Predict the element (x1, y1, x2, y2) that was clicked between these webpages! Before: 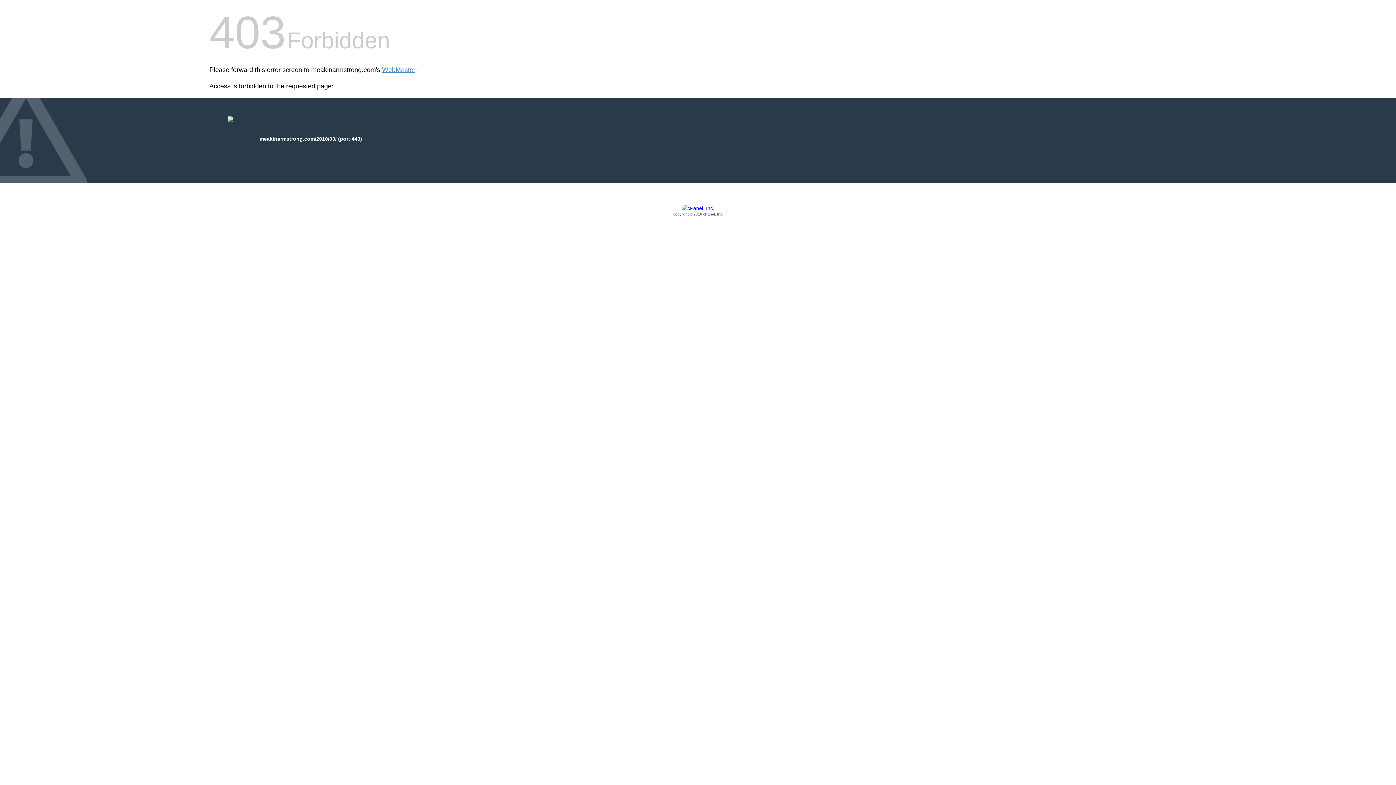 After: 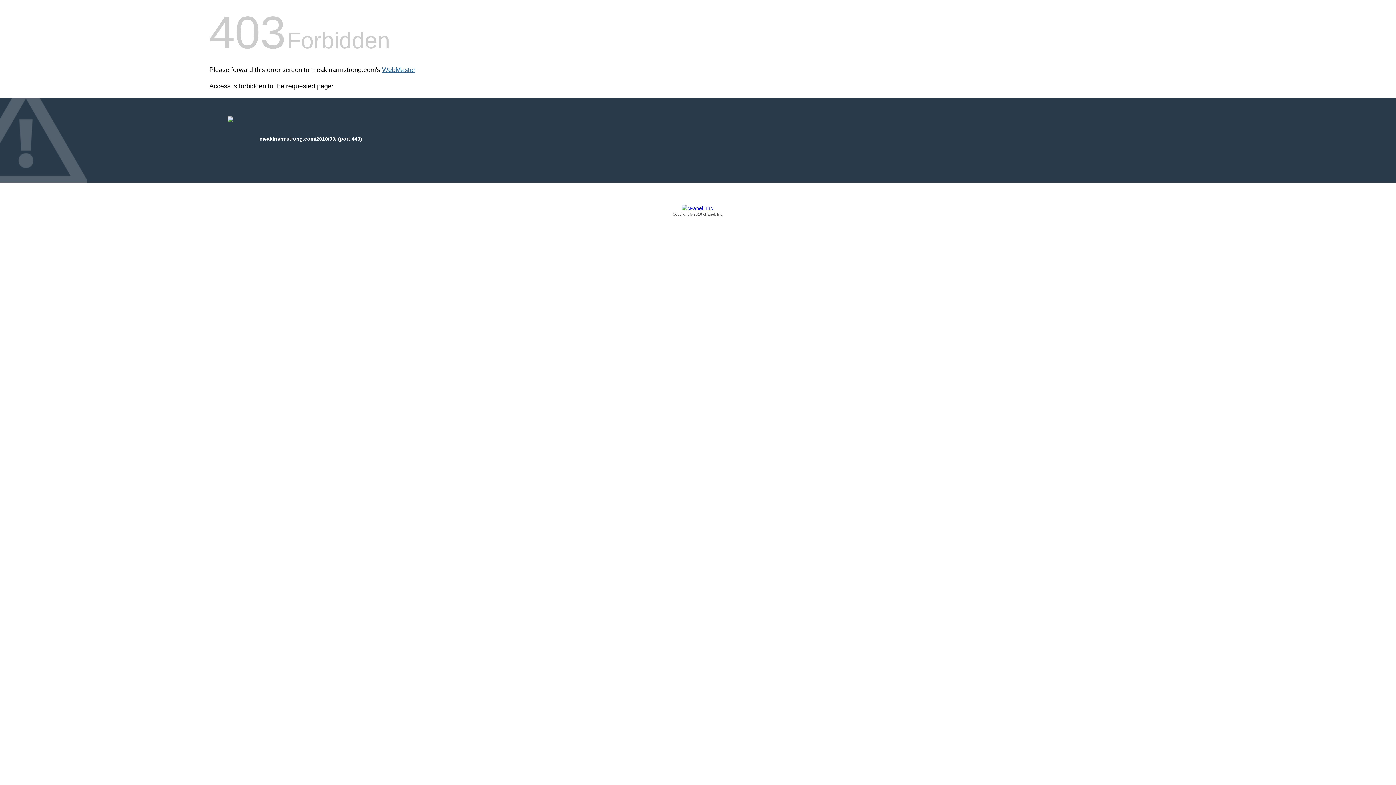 Action: label: WebMaster bbox: (382, 66, 415, 73)